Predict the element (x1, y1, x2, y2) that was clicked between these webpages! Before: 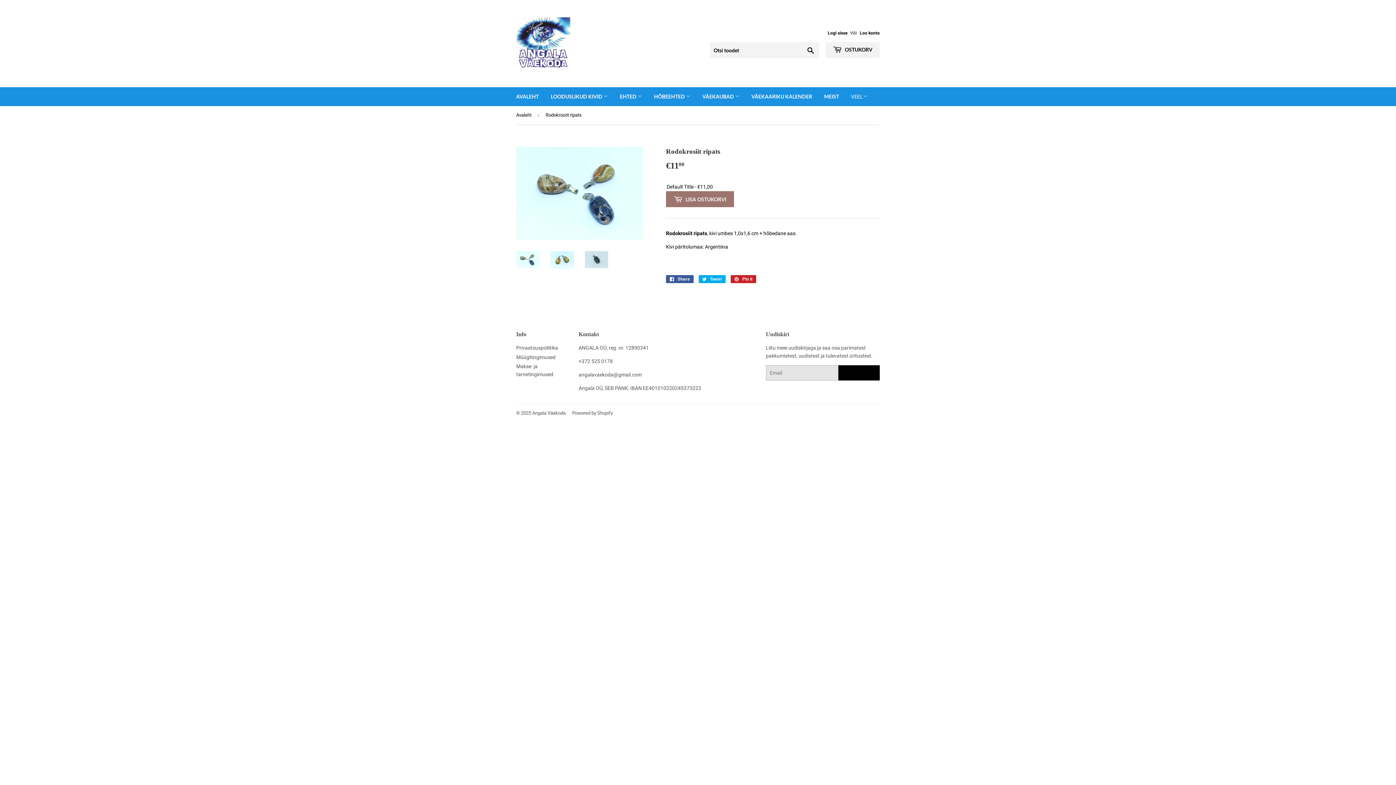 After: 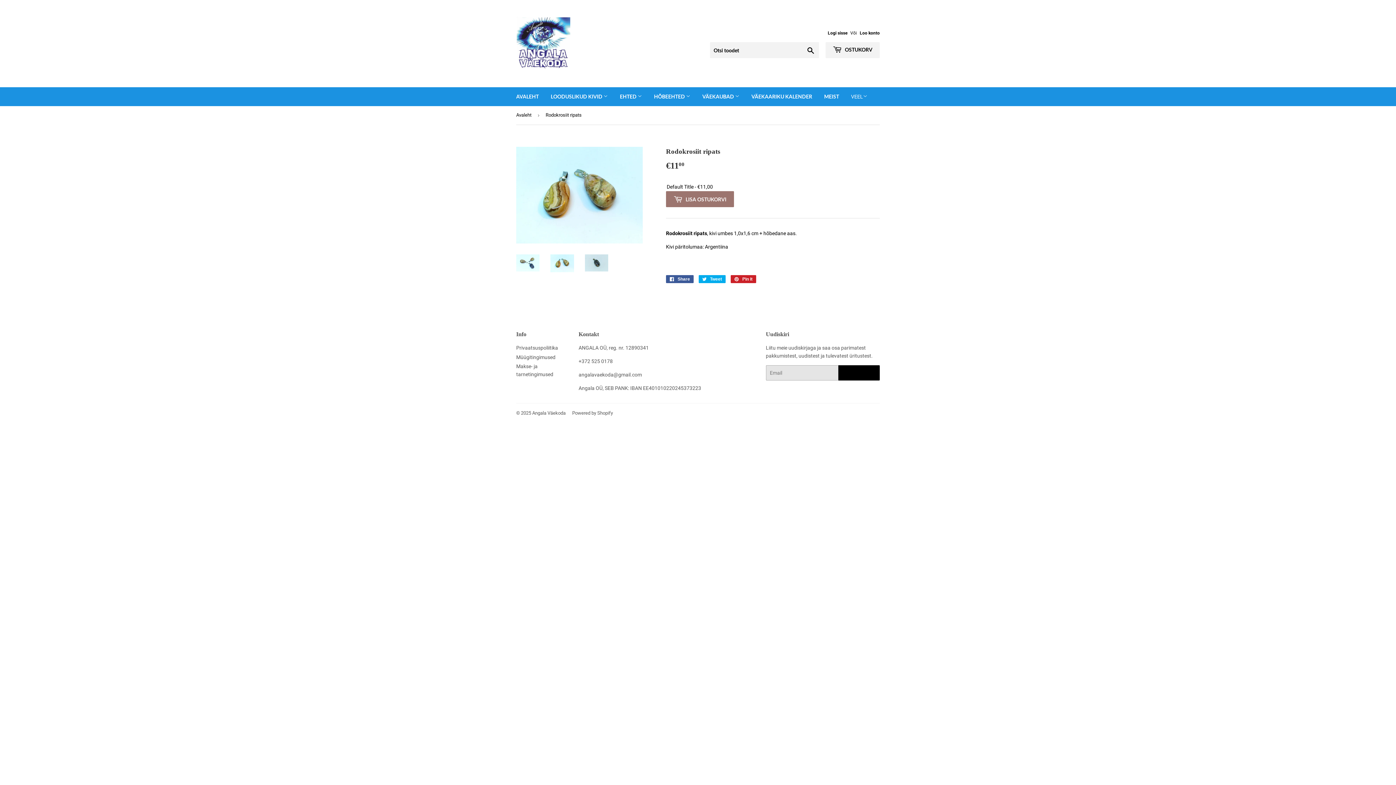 Action: bbox: (550, 251, 574, 268)